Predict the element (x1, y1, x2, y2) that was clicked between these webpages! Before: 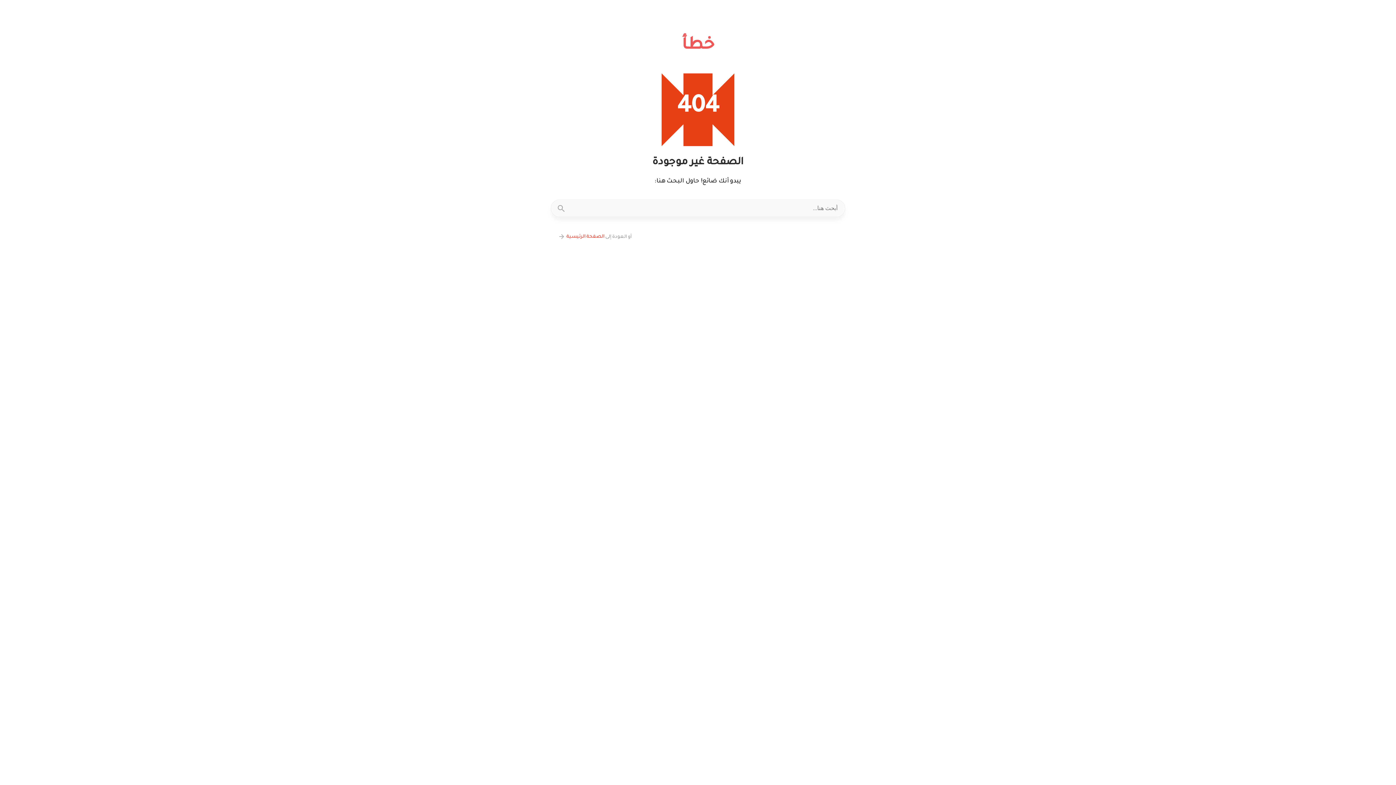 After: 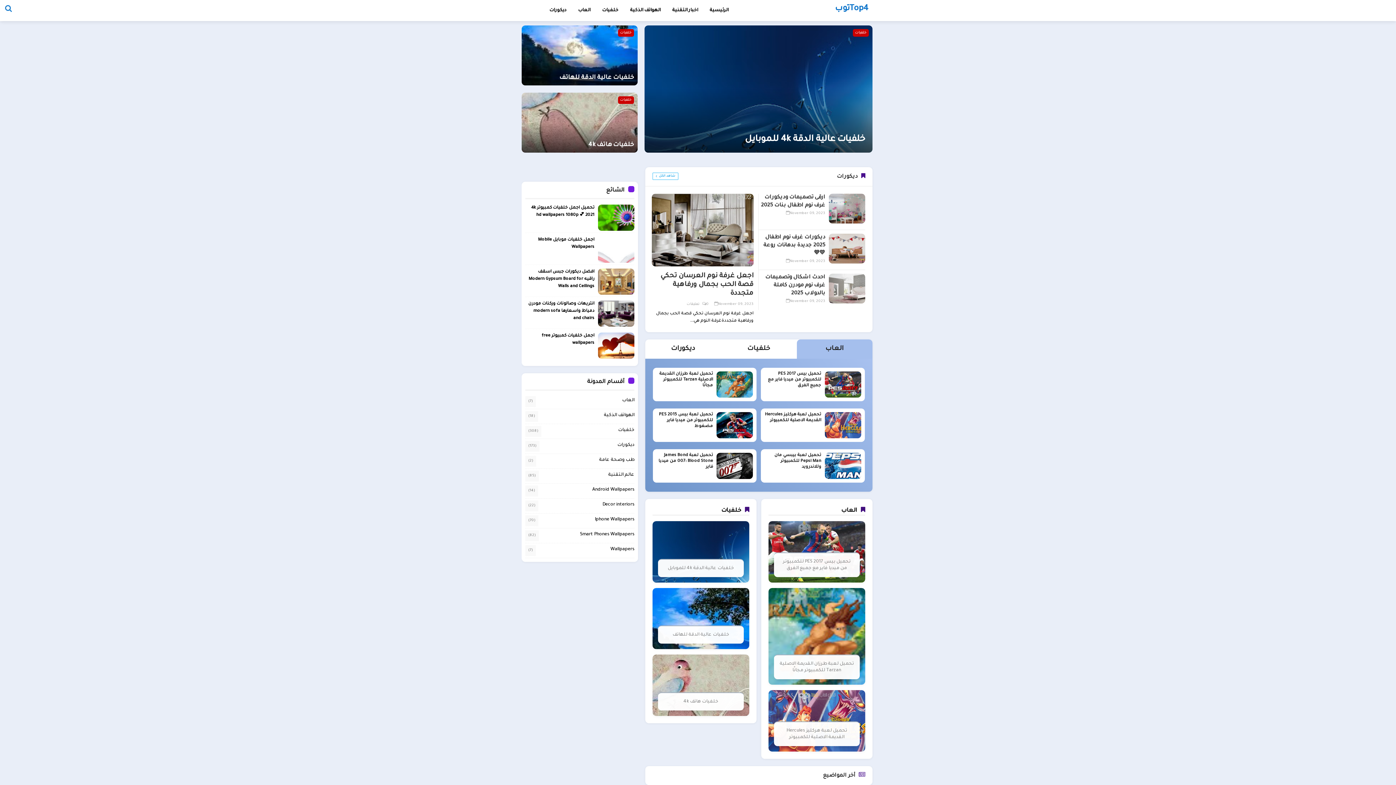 Action: bbox: (558, 234, 604, 239) label: الصفحة الرئيسية 